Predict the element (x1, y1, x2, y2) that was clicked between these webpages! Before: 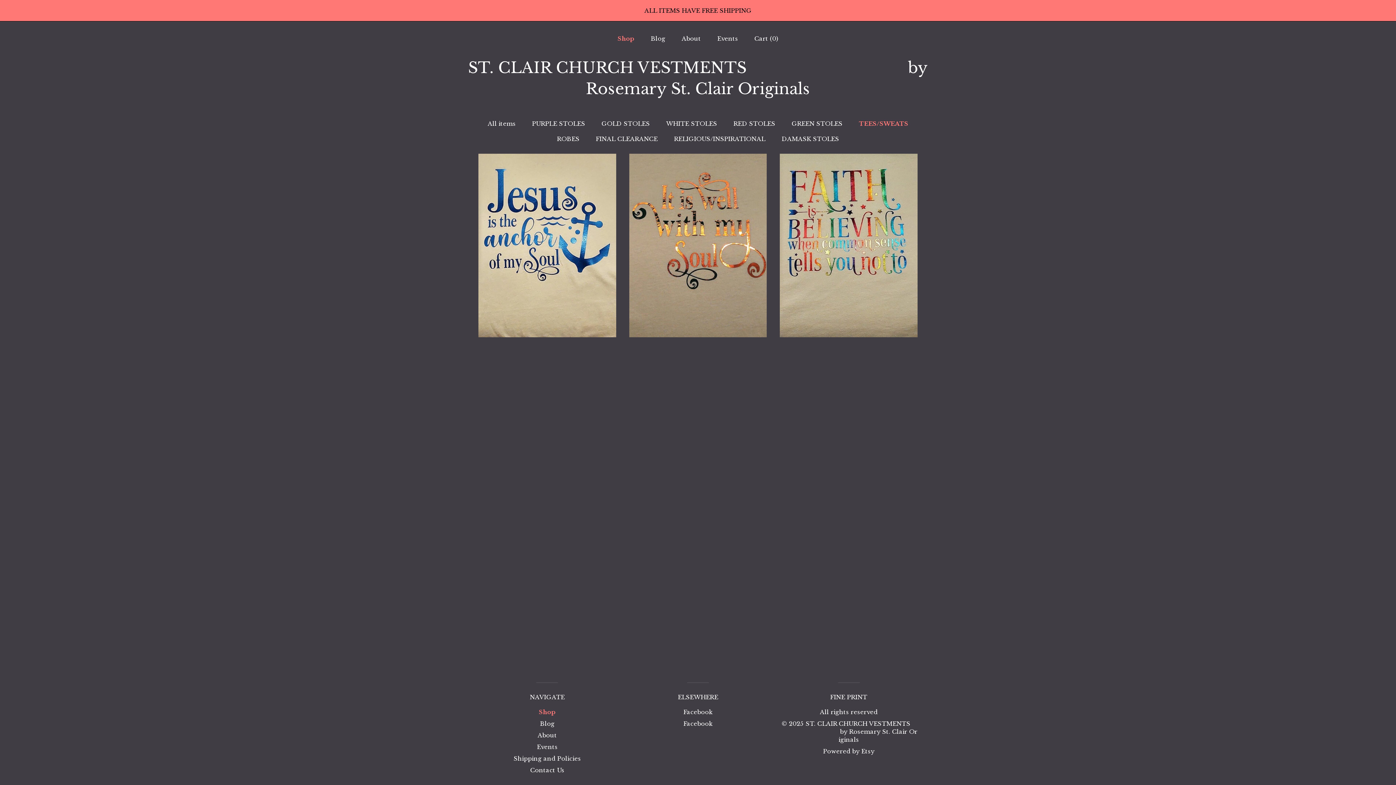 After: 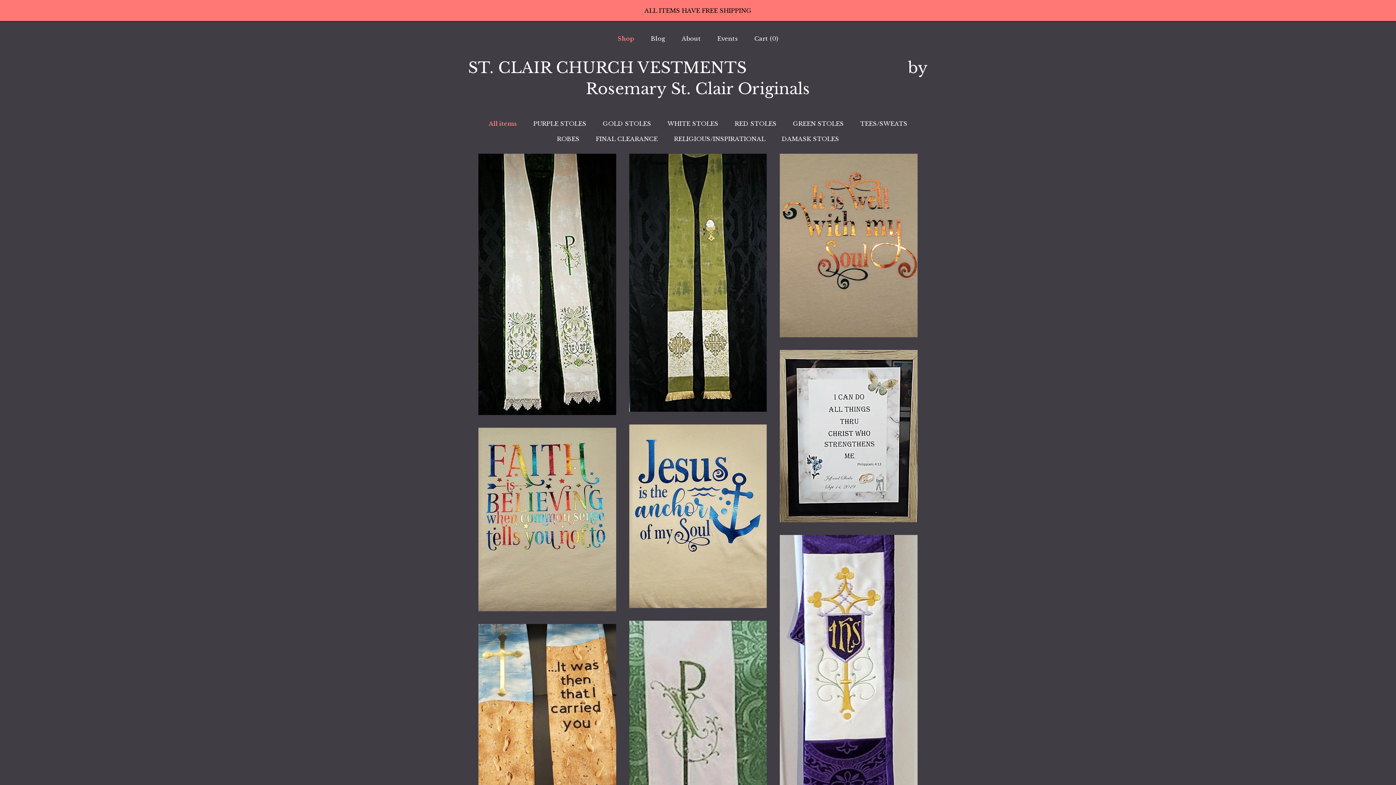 Action: label: Shop bbox: (617, 34, 634, 42)